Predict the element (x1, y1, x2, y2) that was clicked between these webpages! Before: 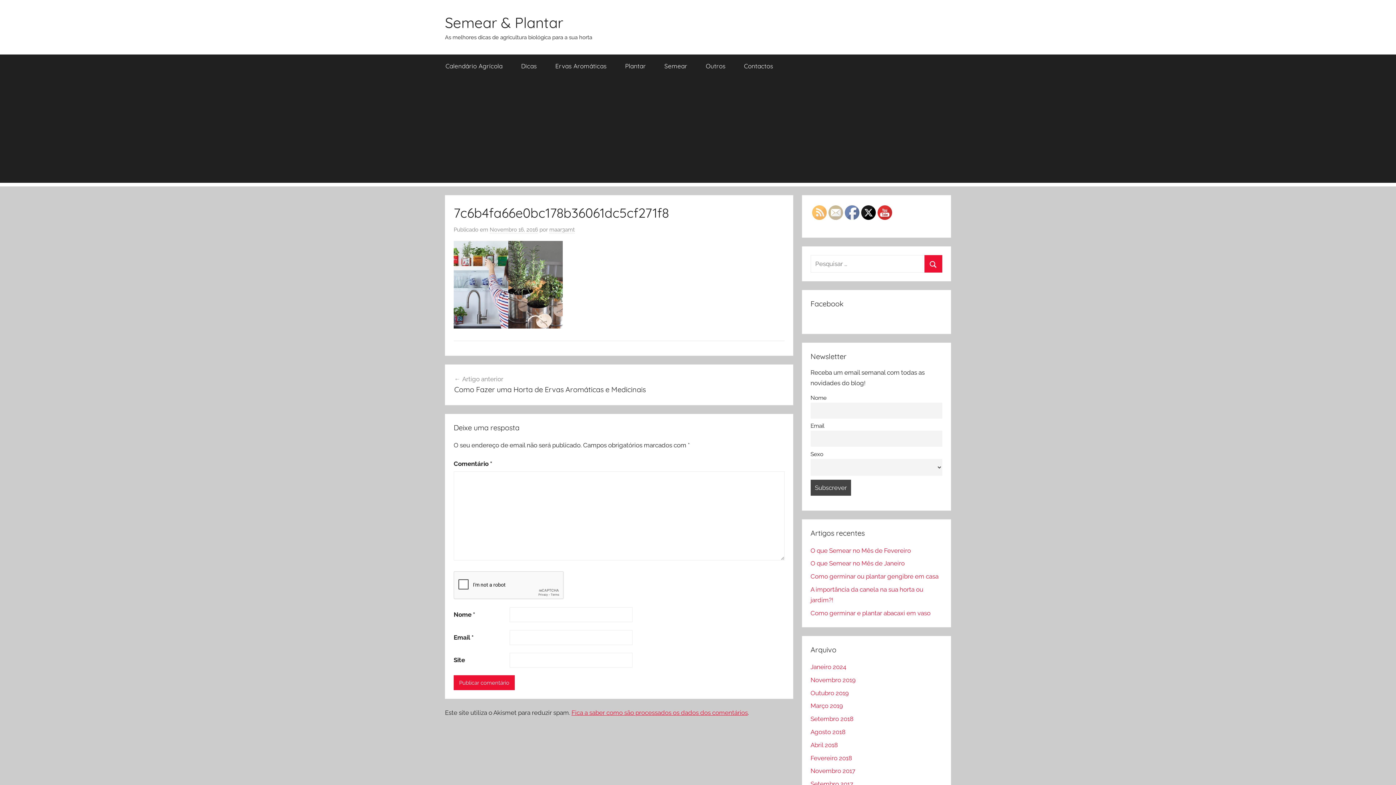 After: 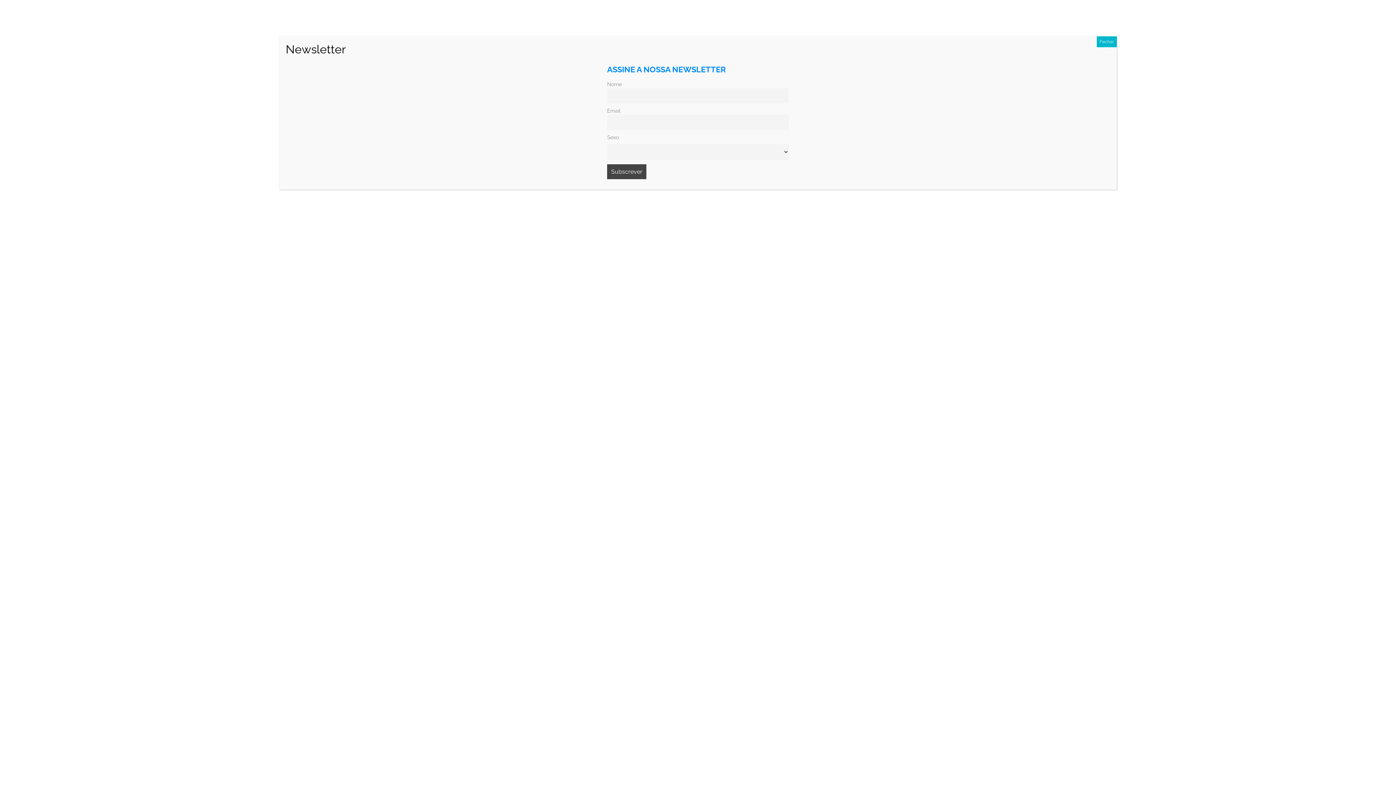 Action: label: Janeiro 2024 bbox: (810, 663, 846, 670)